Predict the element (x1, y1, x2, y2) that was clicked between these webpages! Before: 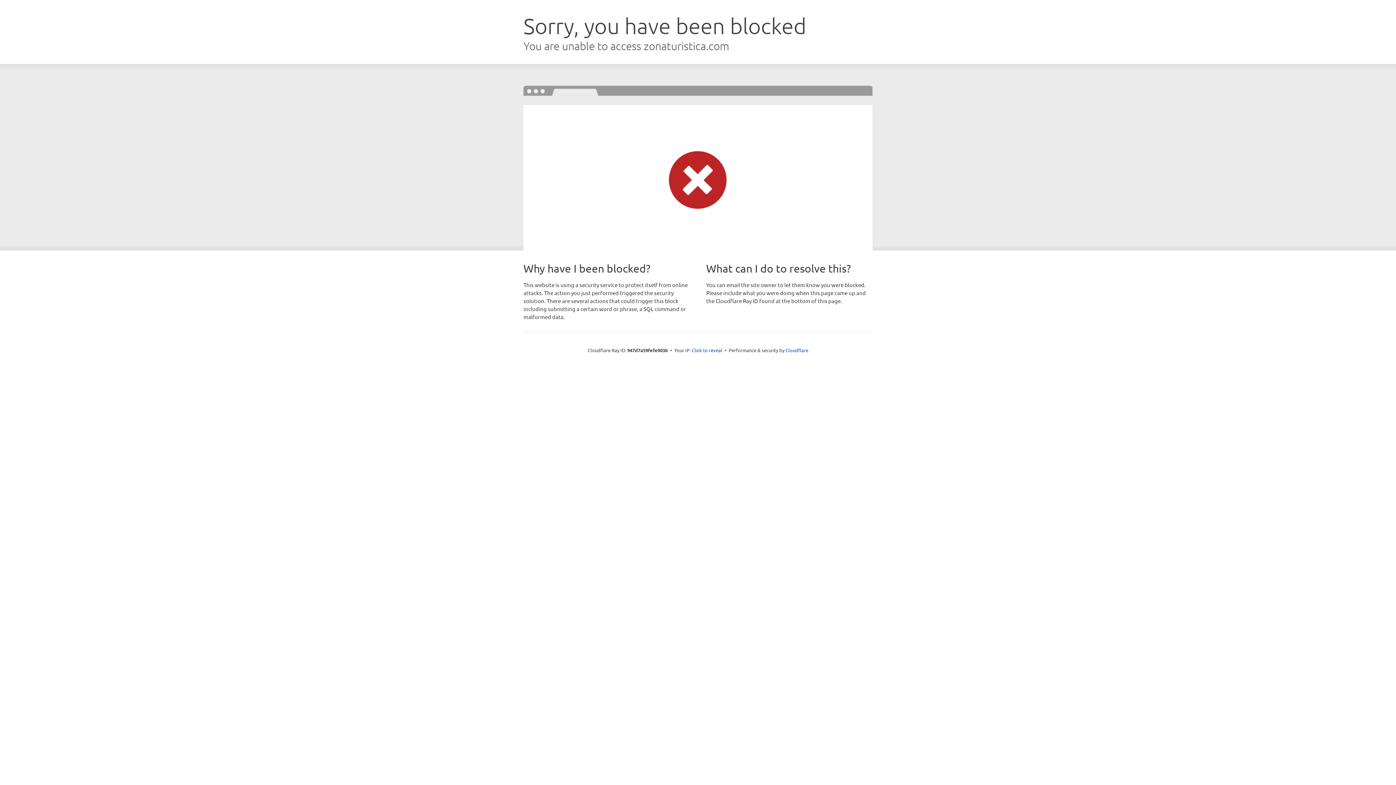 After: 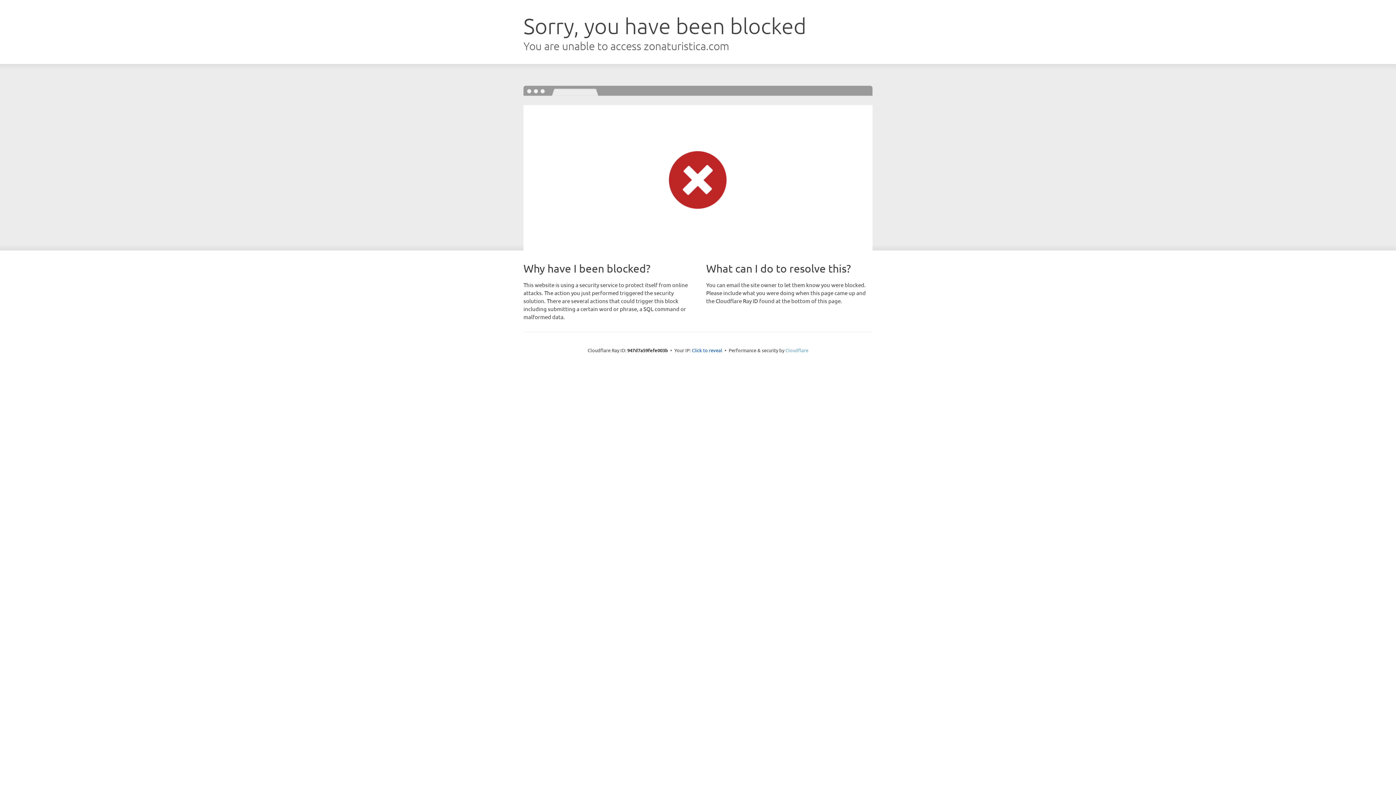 Action: bbox: (785, 347, 808, 353) label: Cloudflare